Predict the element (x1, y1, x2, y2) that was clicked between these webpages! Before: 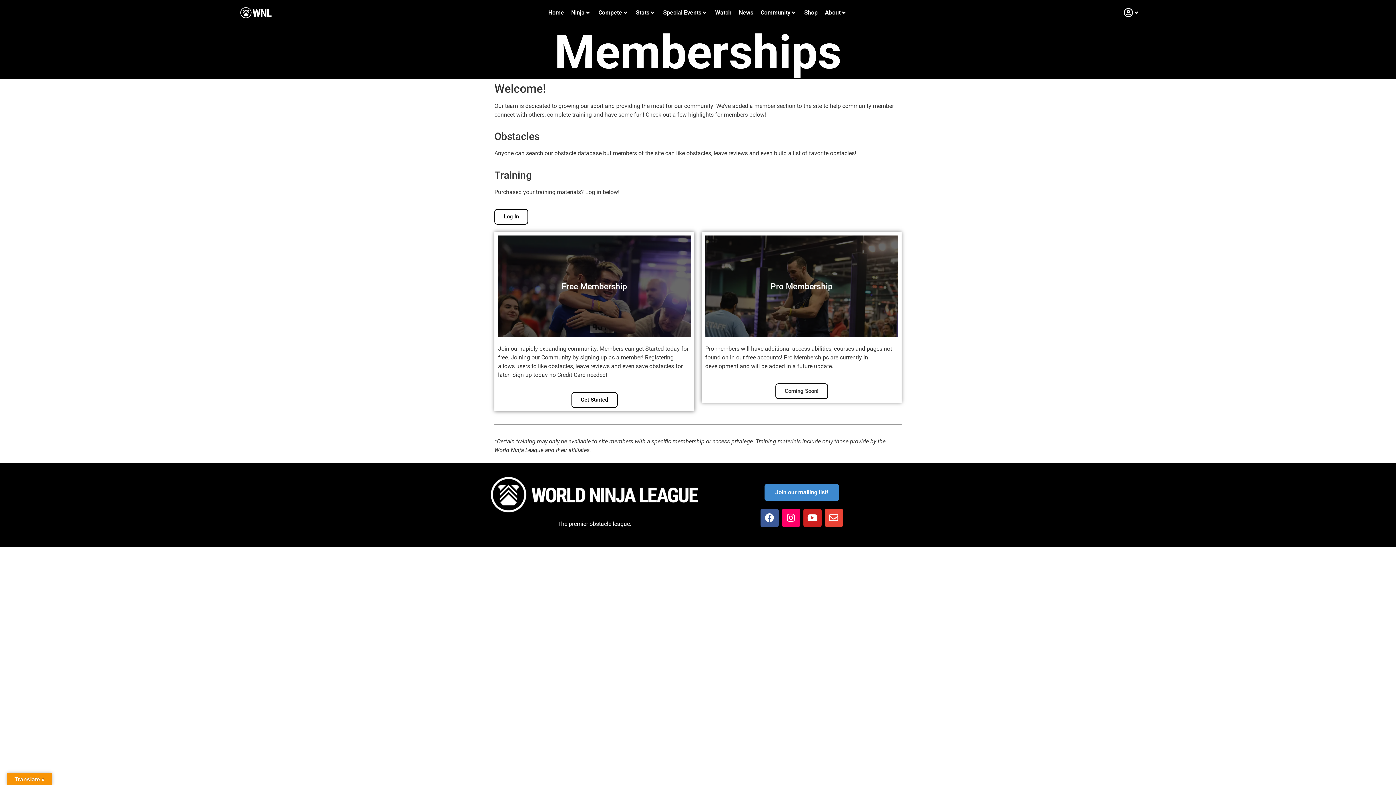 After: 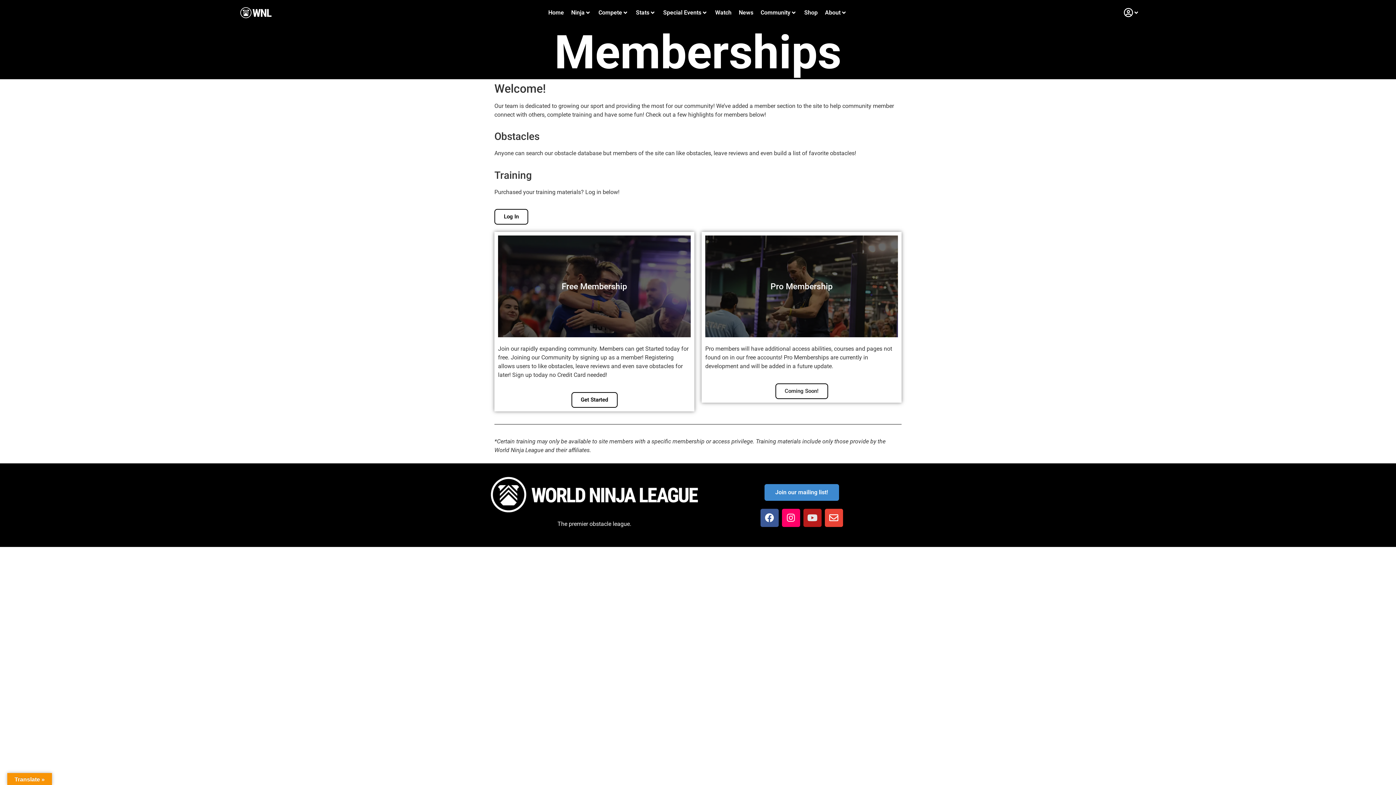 Action: label: Youtube bbox: (803, 509, 821, 527)